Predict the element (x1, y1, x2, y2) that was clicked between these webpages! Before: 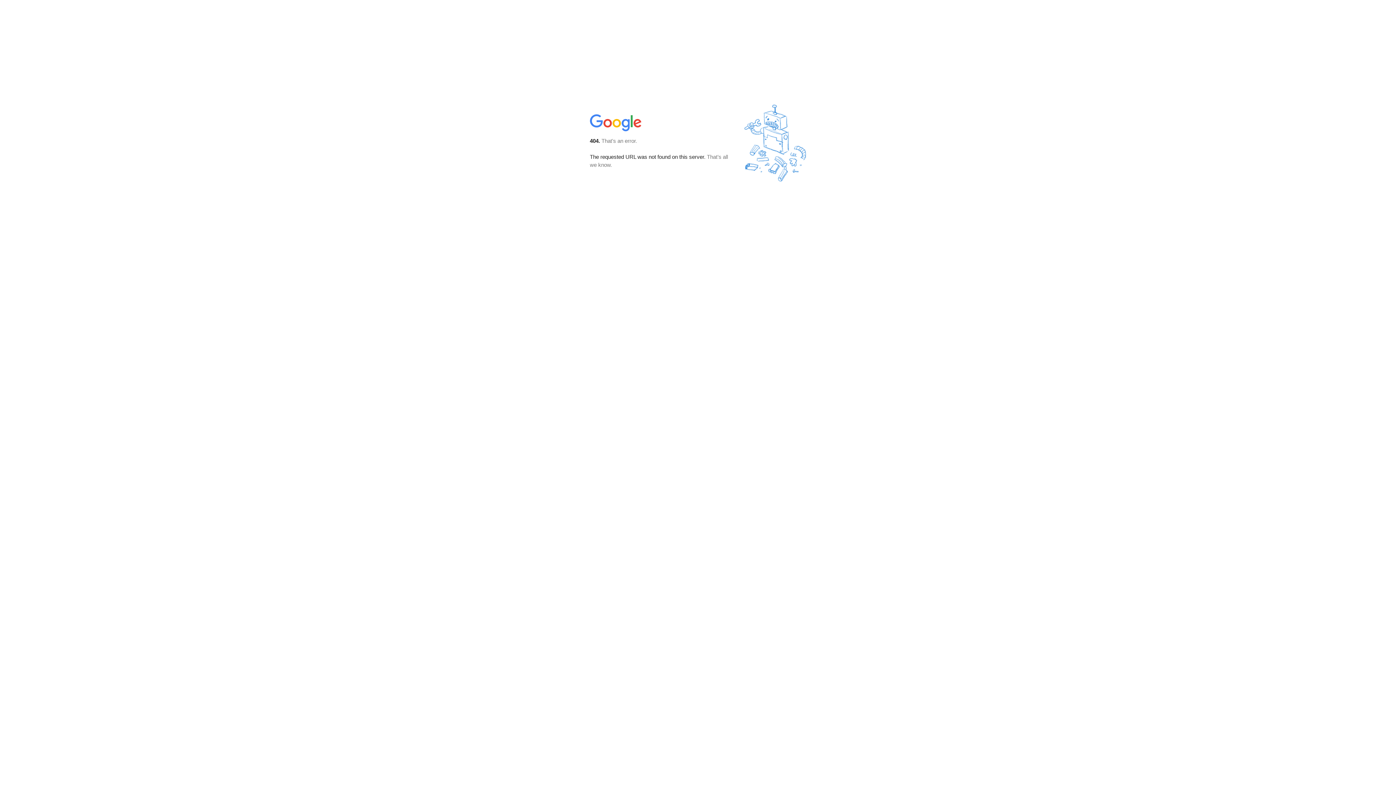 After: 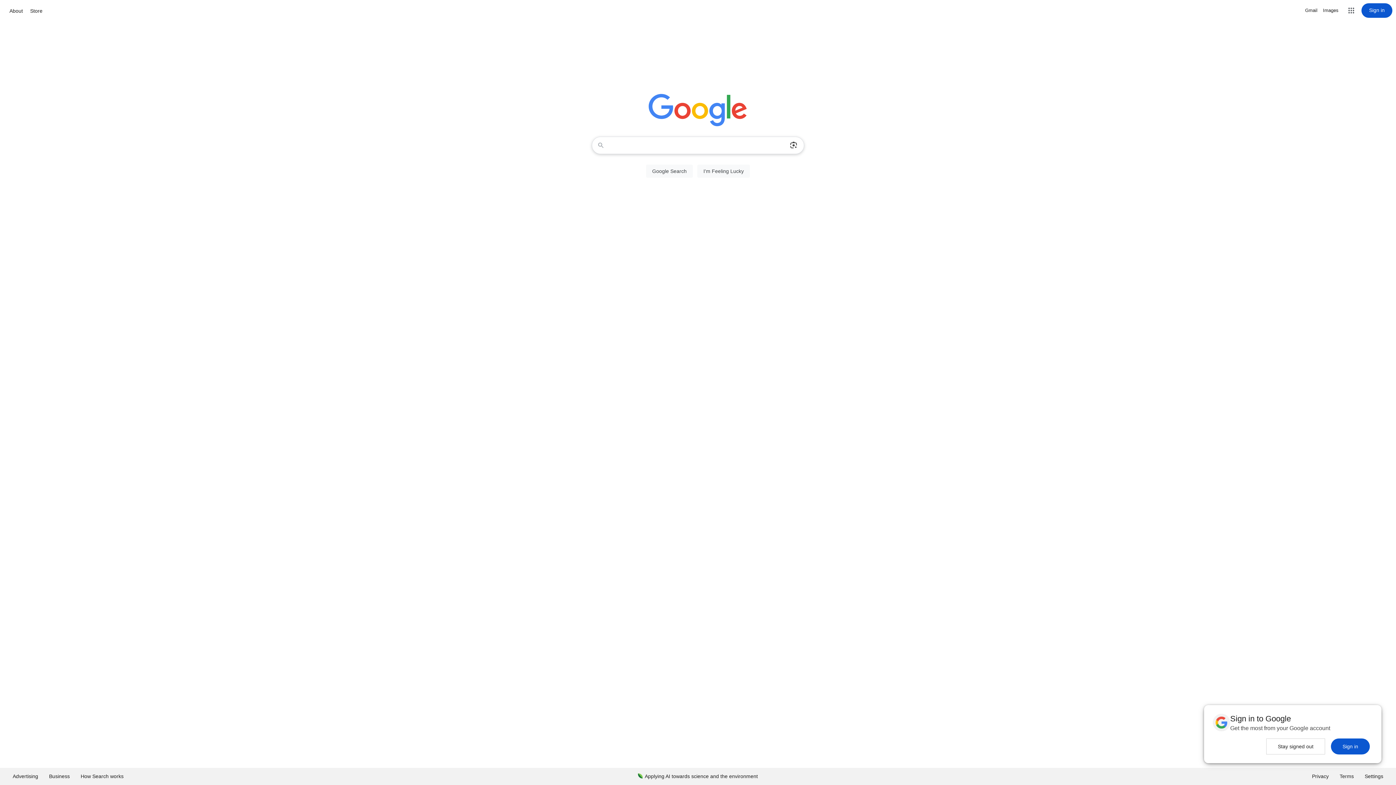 Action: bbox: (590, 127, 642, 134)